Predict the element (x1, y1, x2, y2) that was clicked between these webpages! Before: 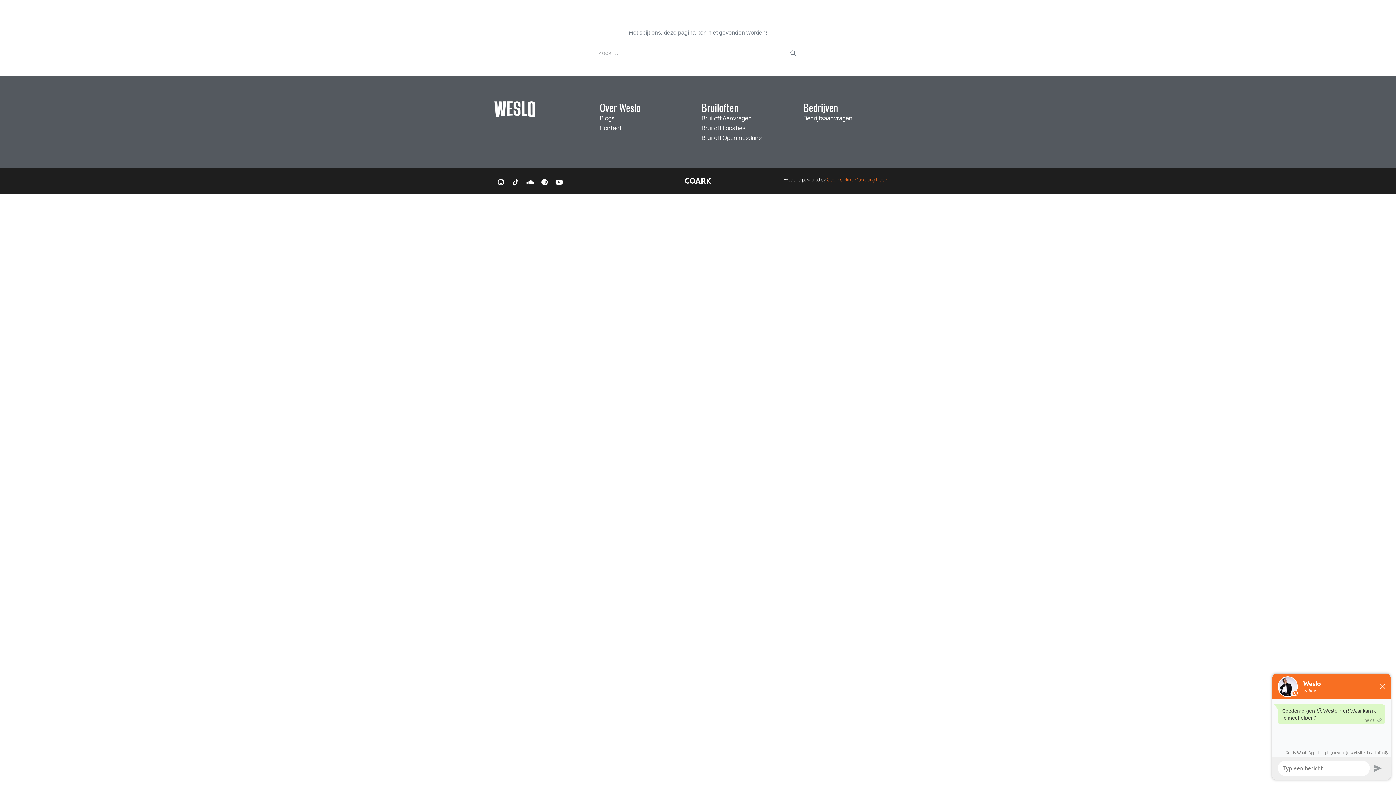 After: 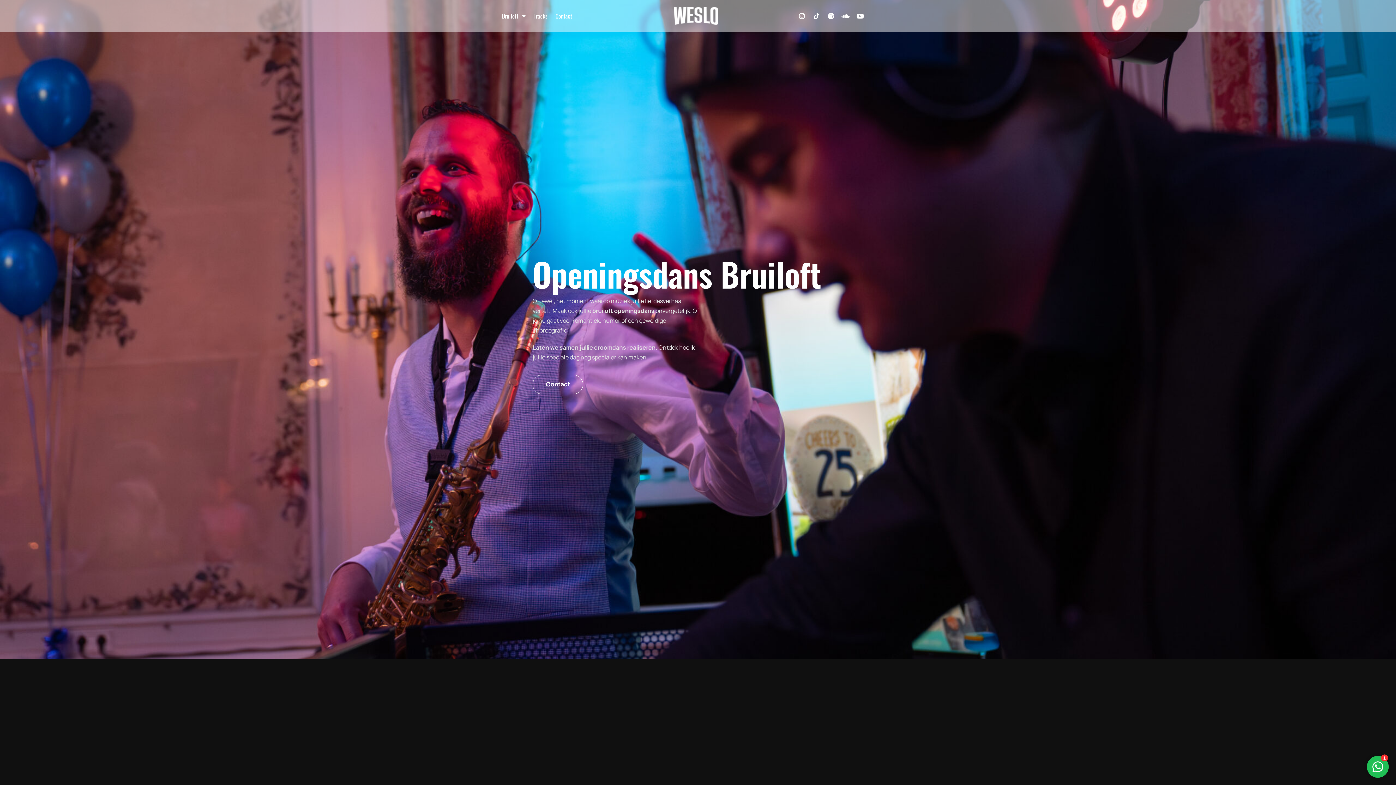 Action: bbox: (701, 133, 796, 142) label: Bruiloft Openingsdans